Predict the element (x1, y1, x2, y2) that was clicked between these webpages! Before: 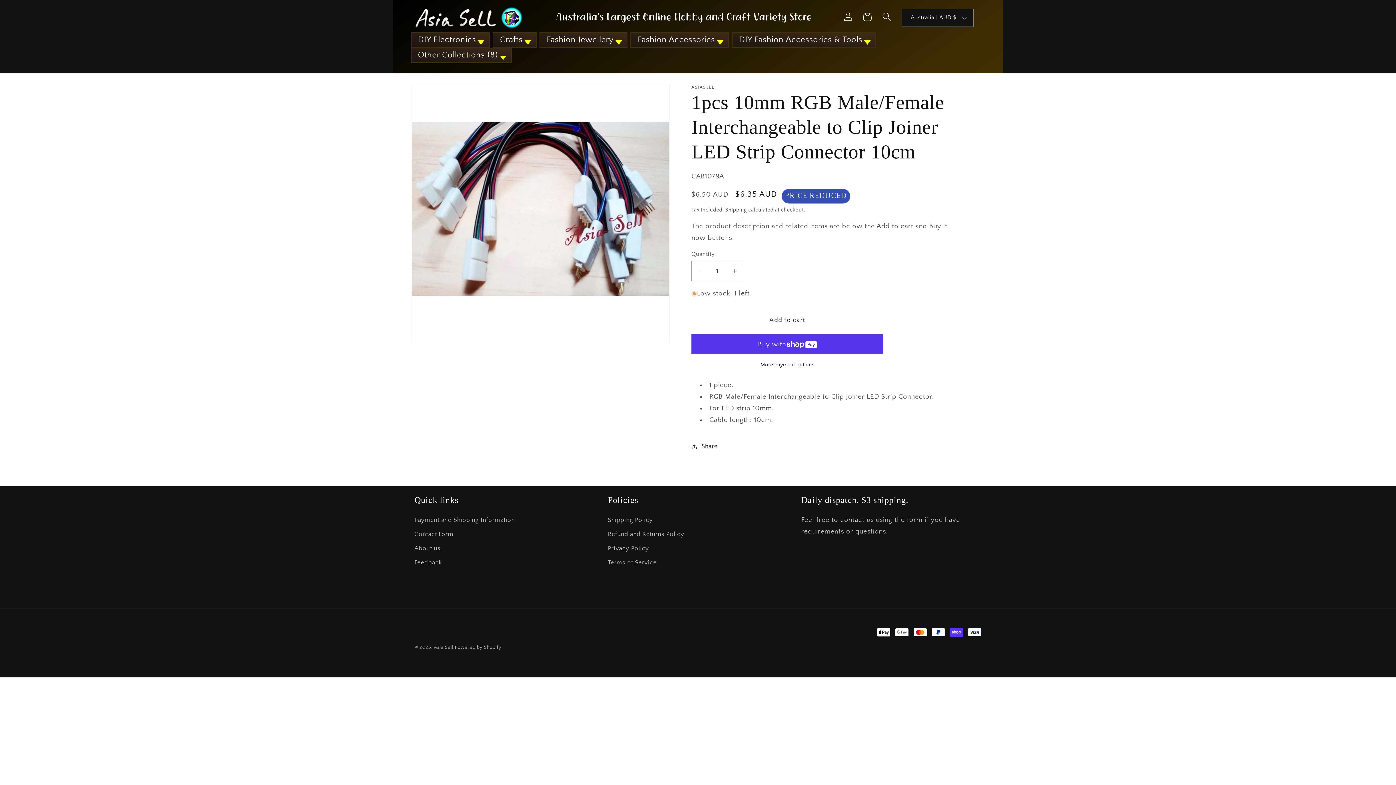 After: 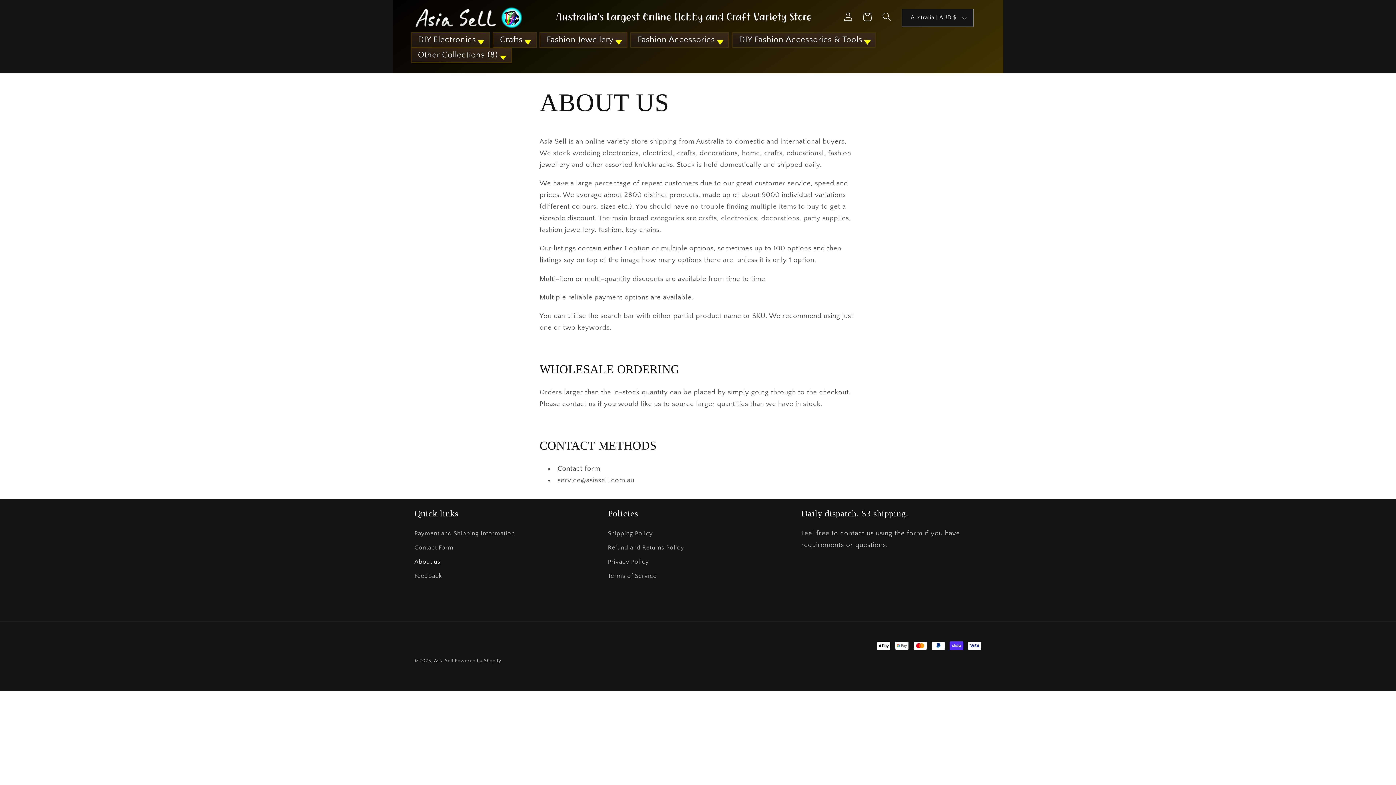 Action: bbox: (414, 541, 440, 556) label: About us